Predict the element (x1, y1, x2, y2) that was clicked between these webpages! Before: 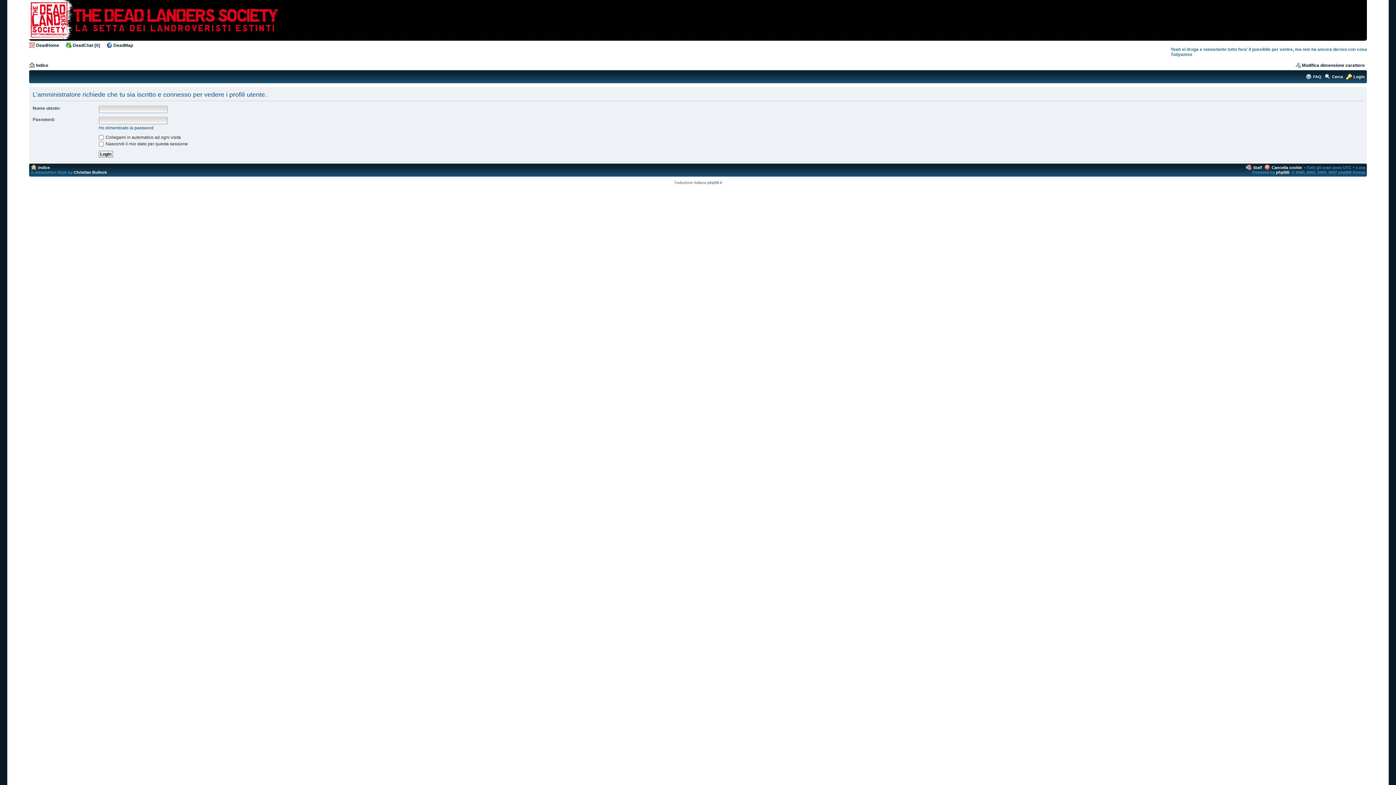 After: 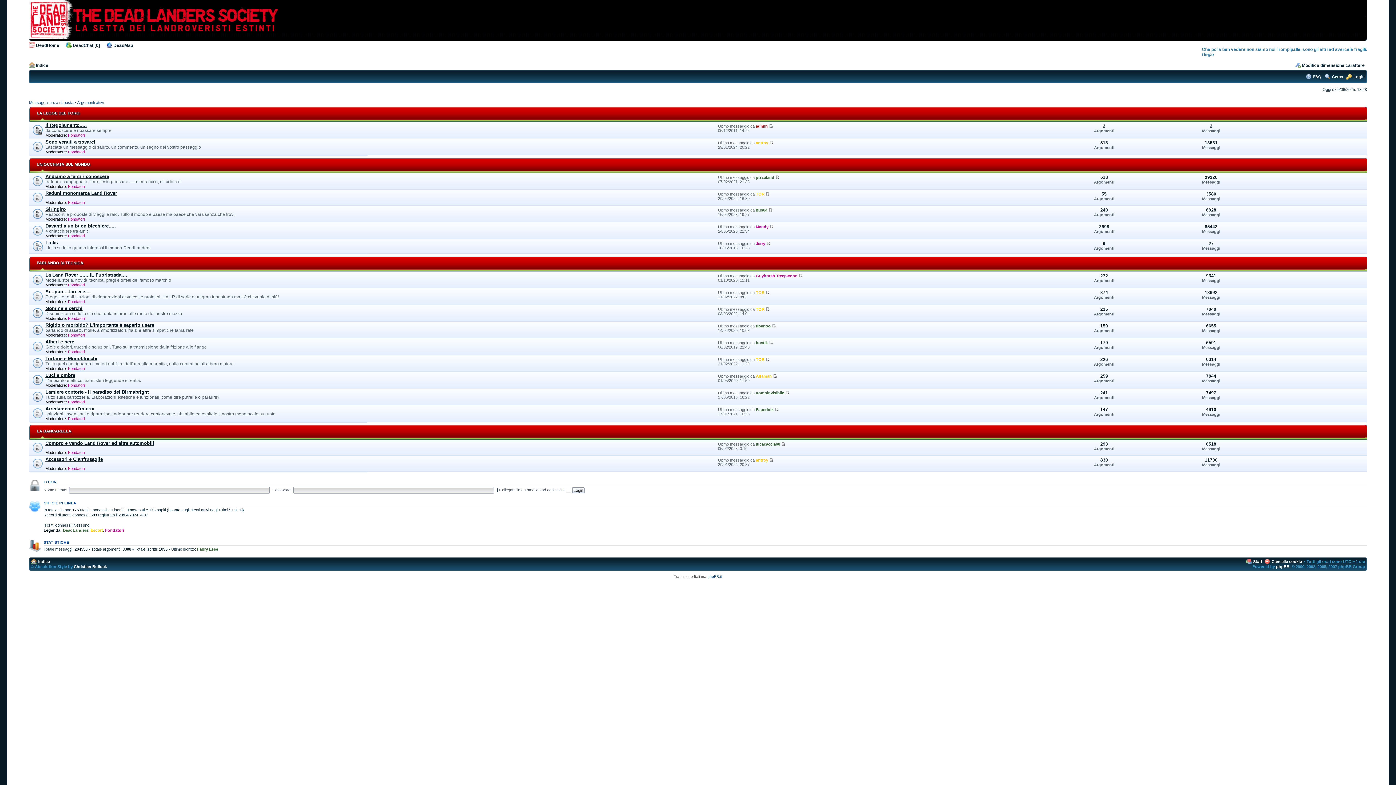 Action: label: Indice bbox: (38, 165, 49, 169)